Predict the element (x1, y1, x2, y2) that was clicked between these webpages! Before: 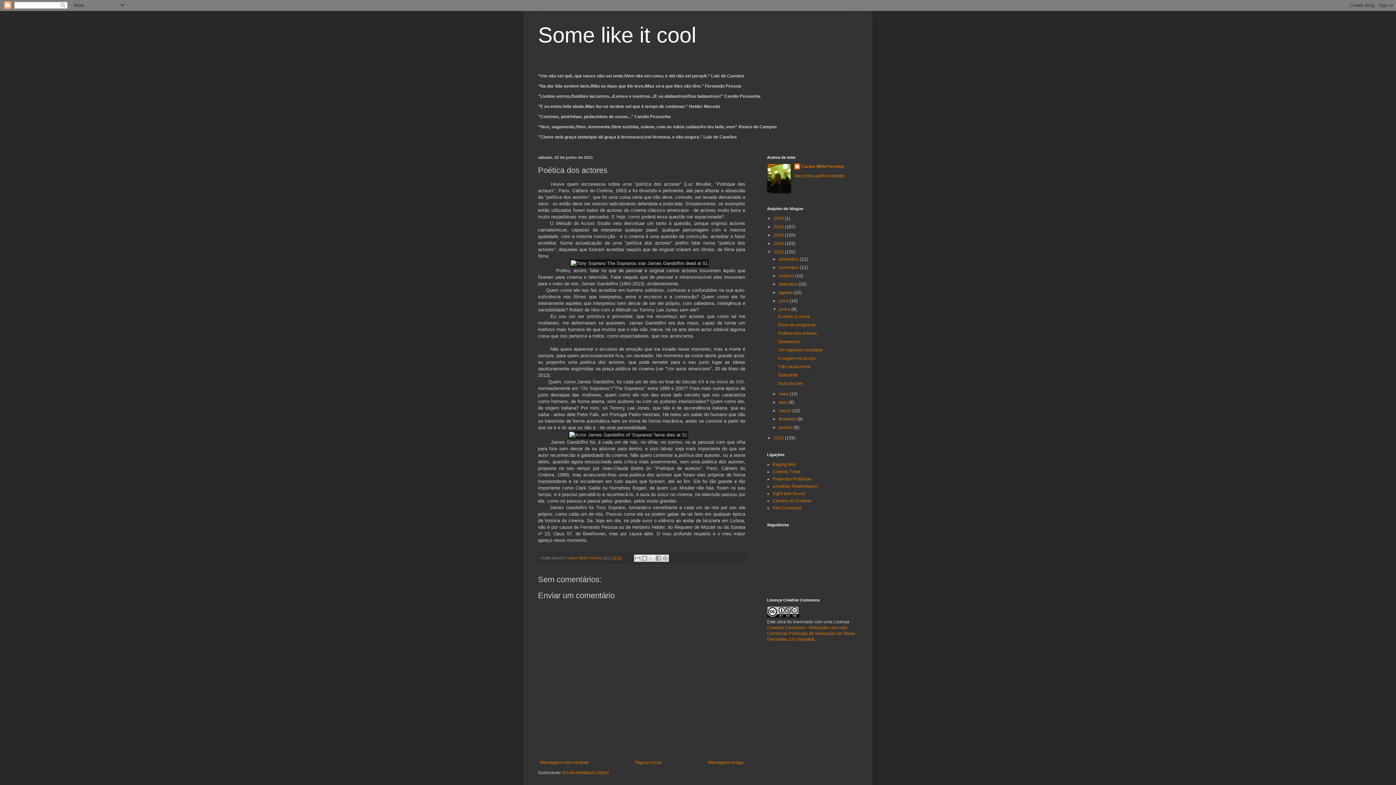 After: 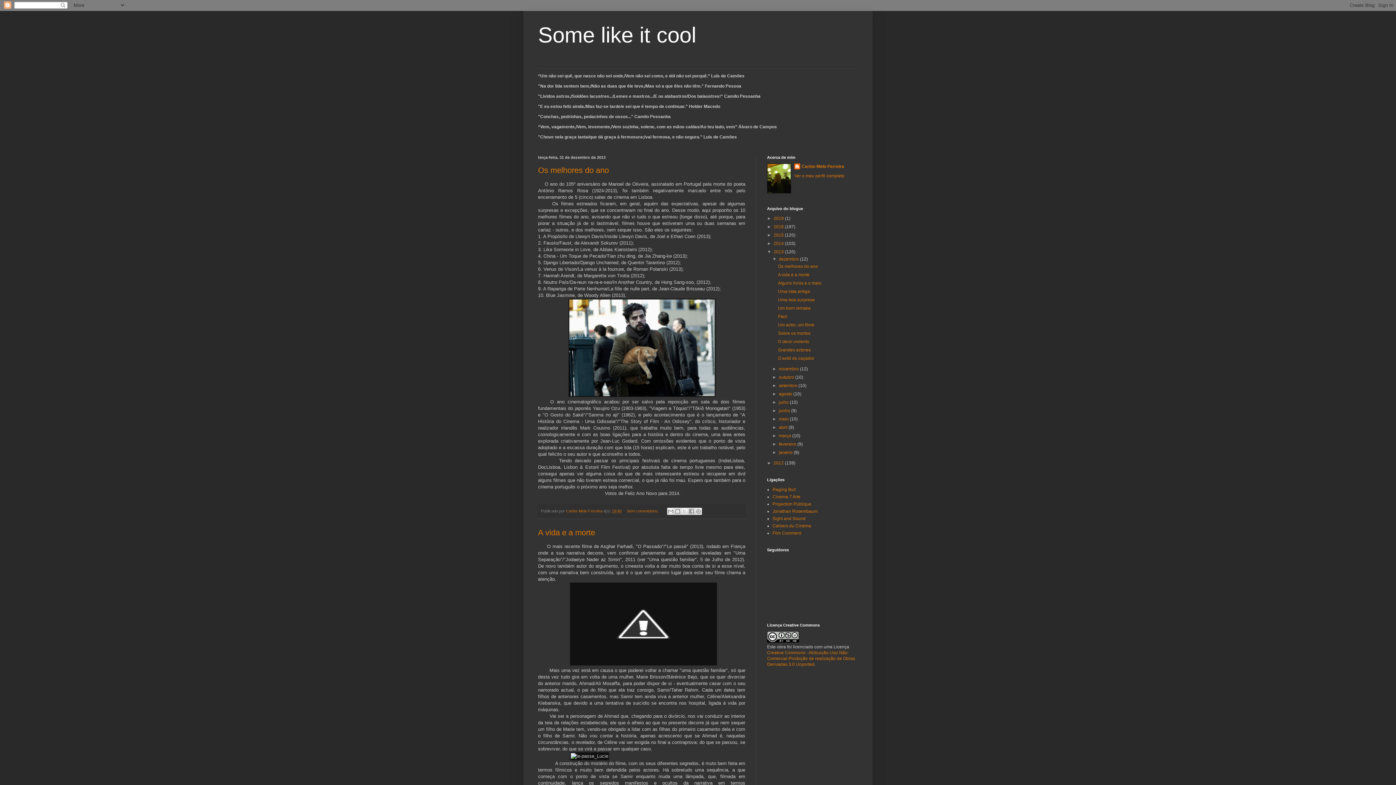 Action: bbox: (773, 249, 785, 254) label: 2013 